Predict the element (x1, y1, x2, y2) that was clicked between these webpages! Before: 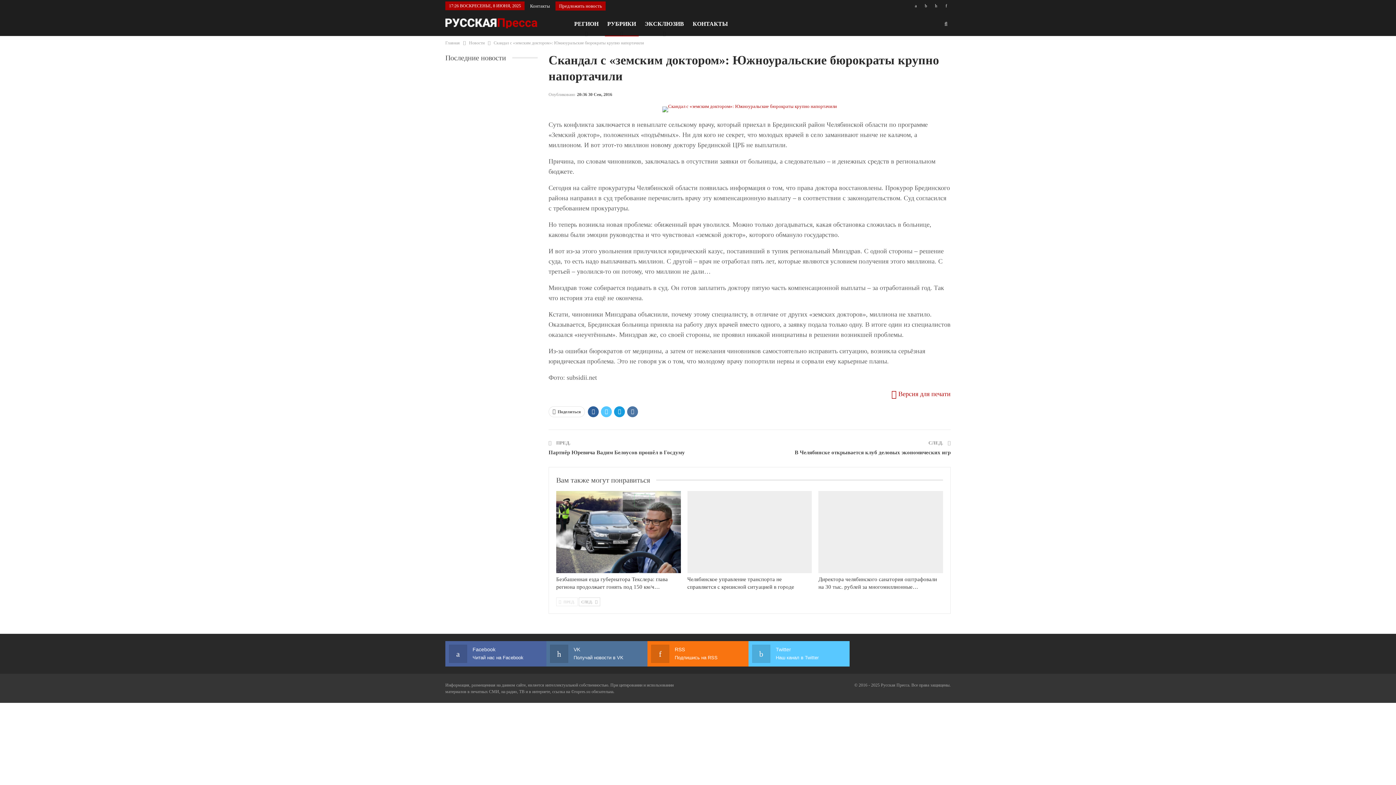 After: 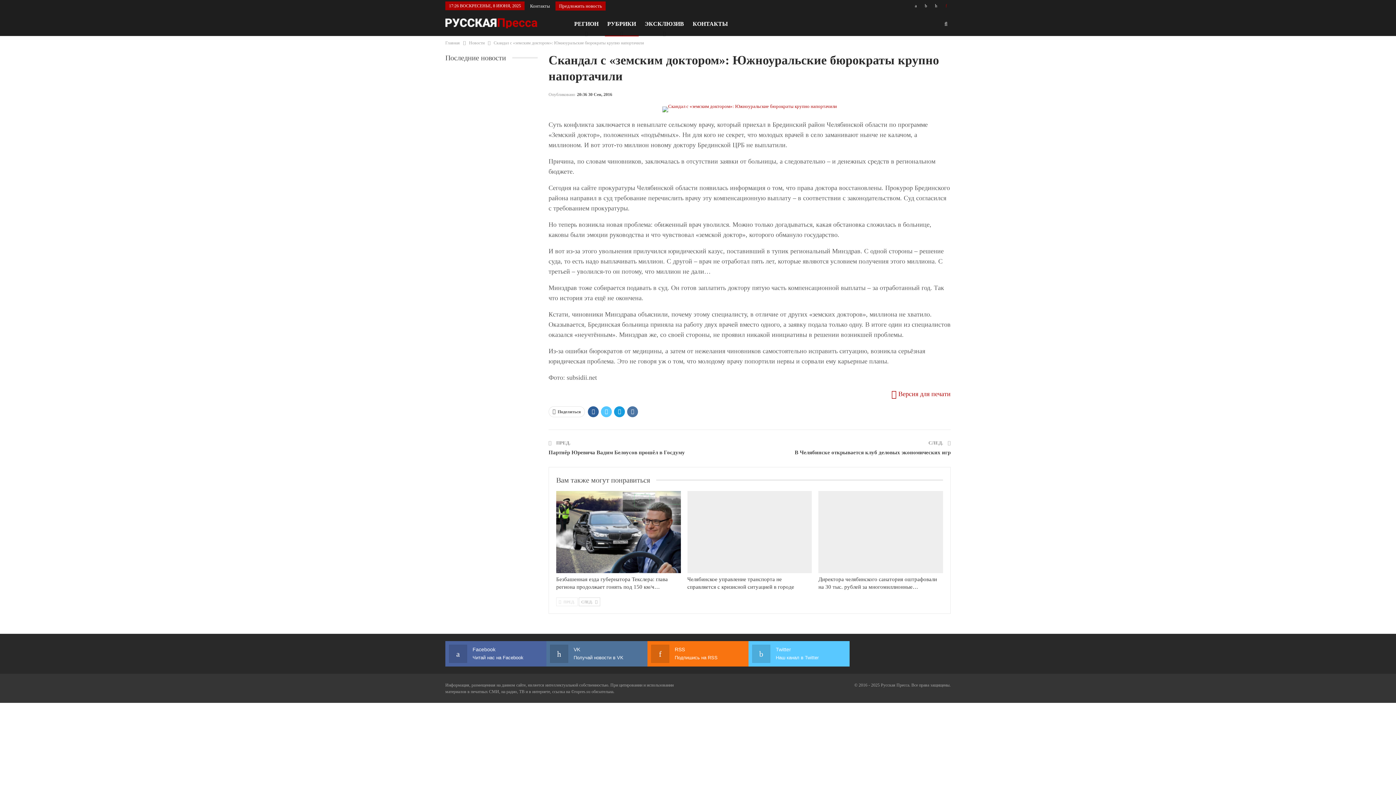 Action: bbox: (942, 2, 950, 8)